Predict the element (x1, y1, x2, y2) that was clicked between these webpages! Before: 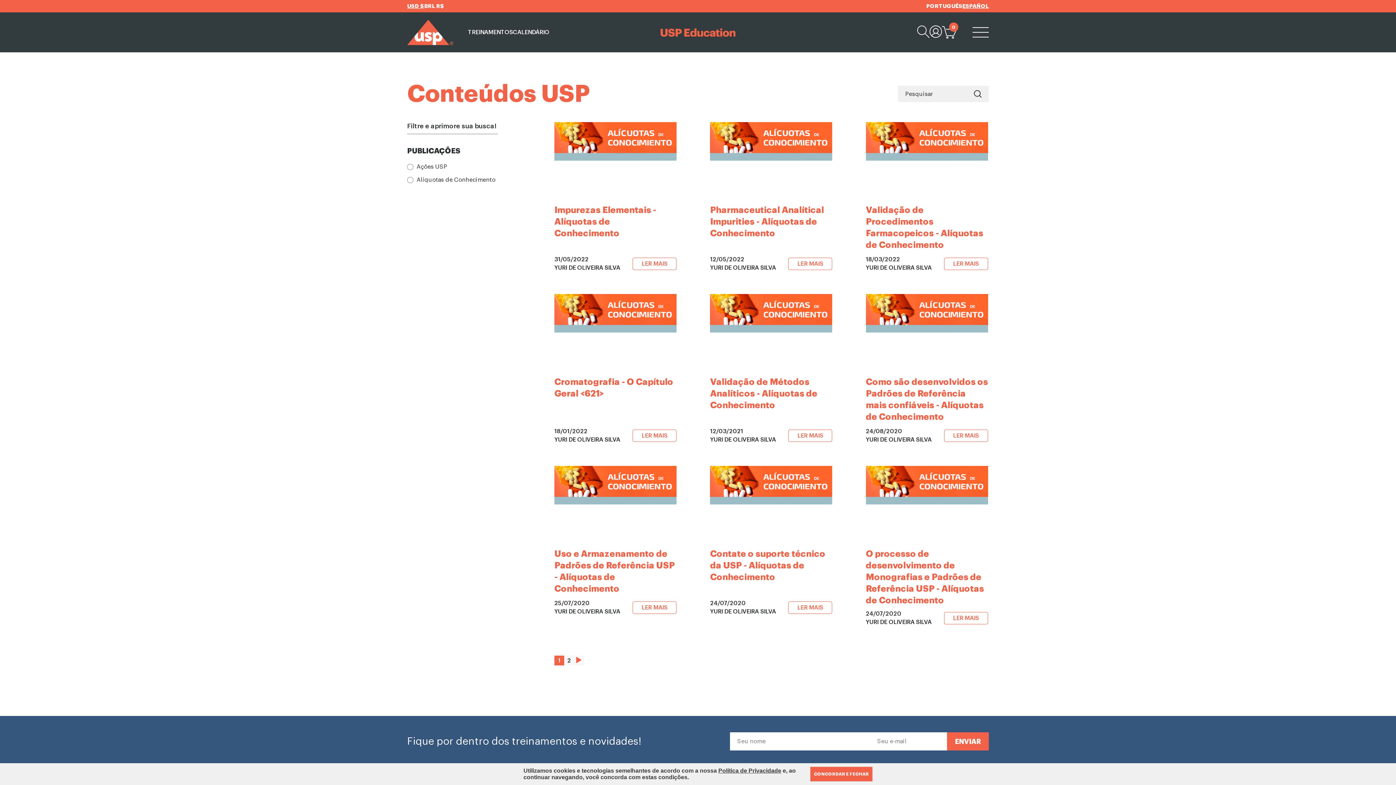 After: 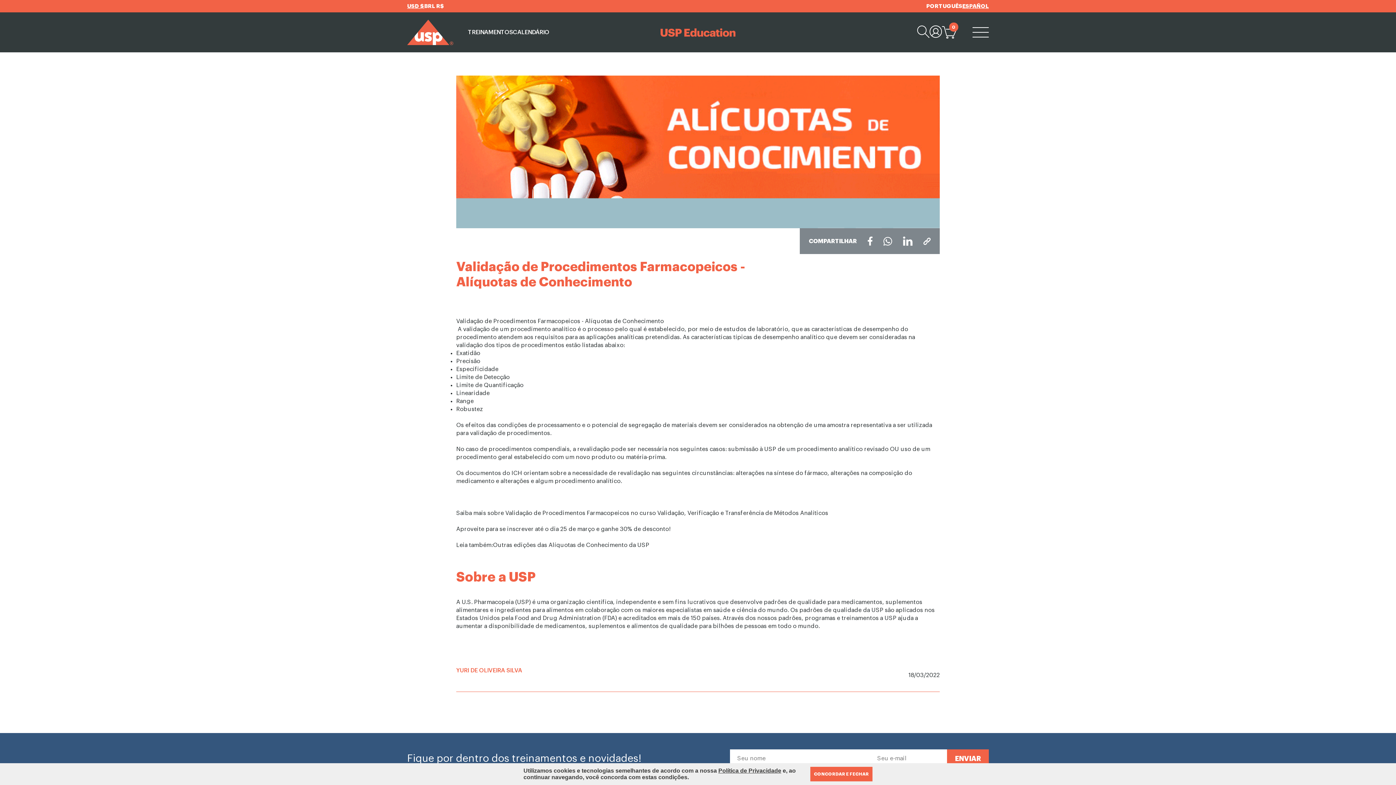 Action: label: Validação de Procedimentos Farmacopeicos - Alíquotas de Conhecimento

18/03/2022
YURI DE OLIVEIRA SILVA

LER MAIS bbox: (866, 122, 988, 272)